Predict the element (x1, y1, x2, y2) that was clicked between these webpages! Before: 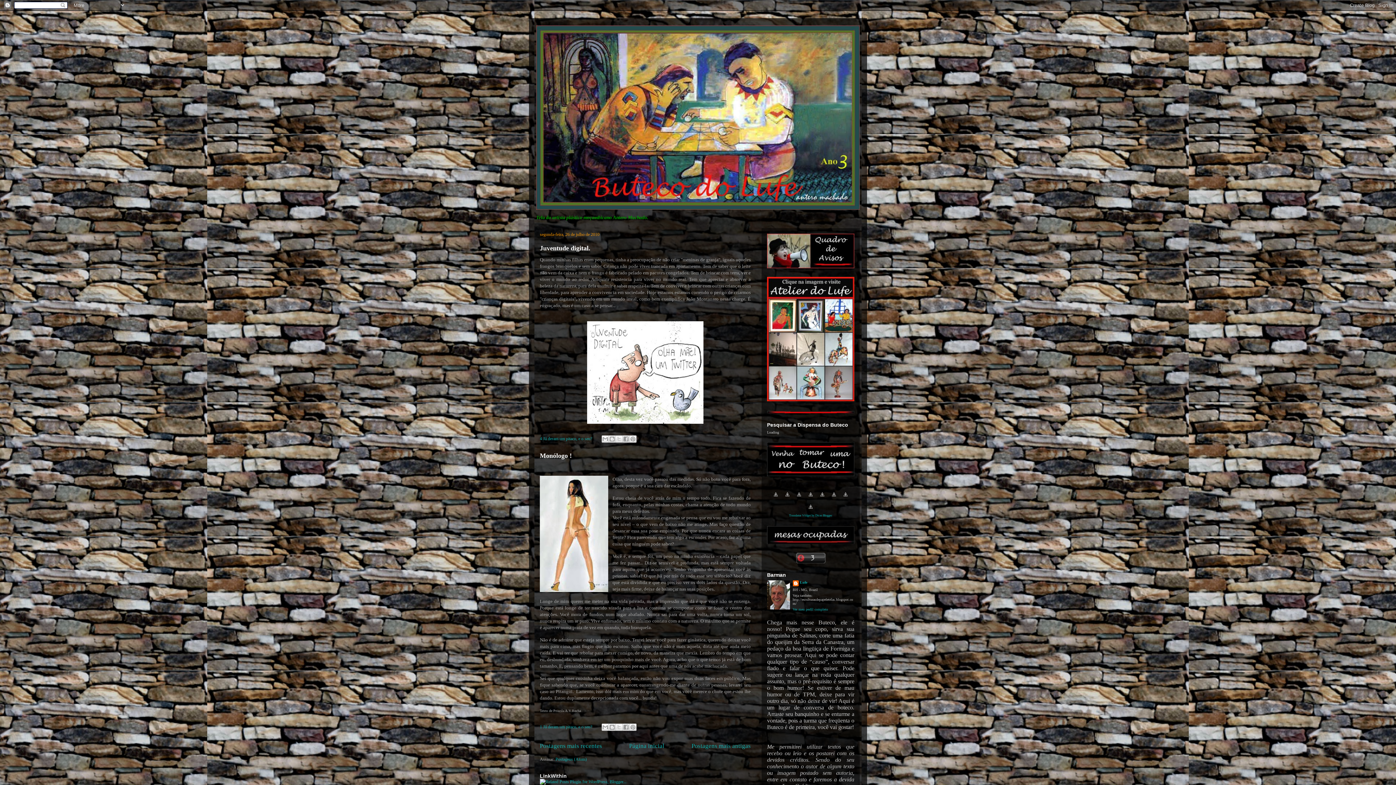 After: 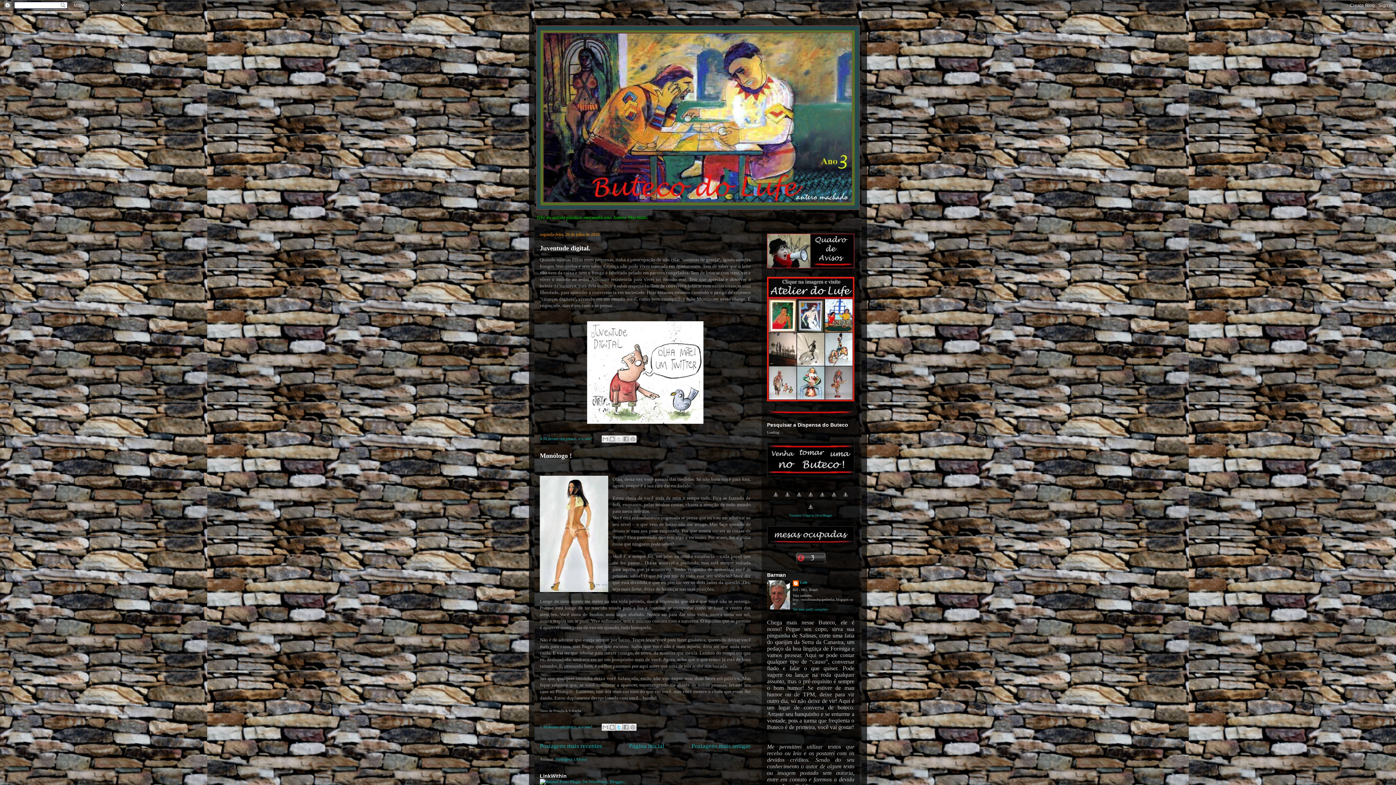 Action: bbox: (615, 724, 622, 731) label: Compartilhar no X